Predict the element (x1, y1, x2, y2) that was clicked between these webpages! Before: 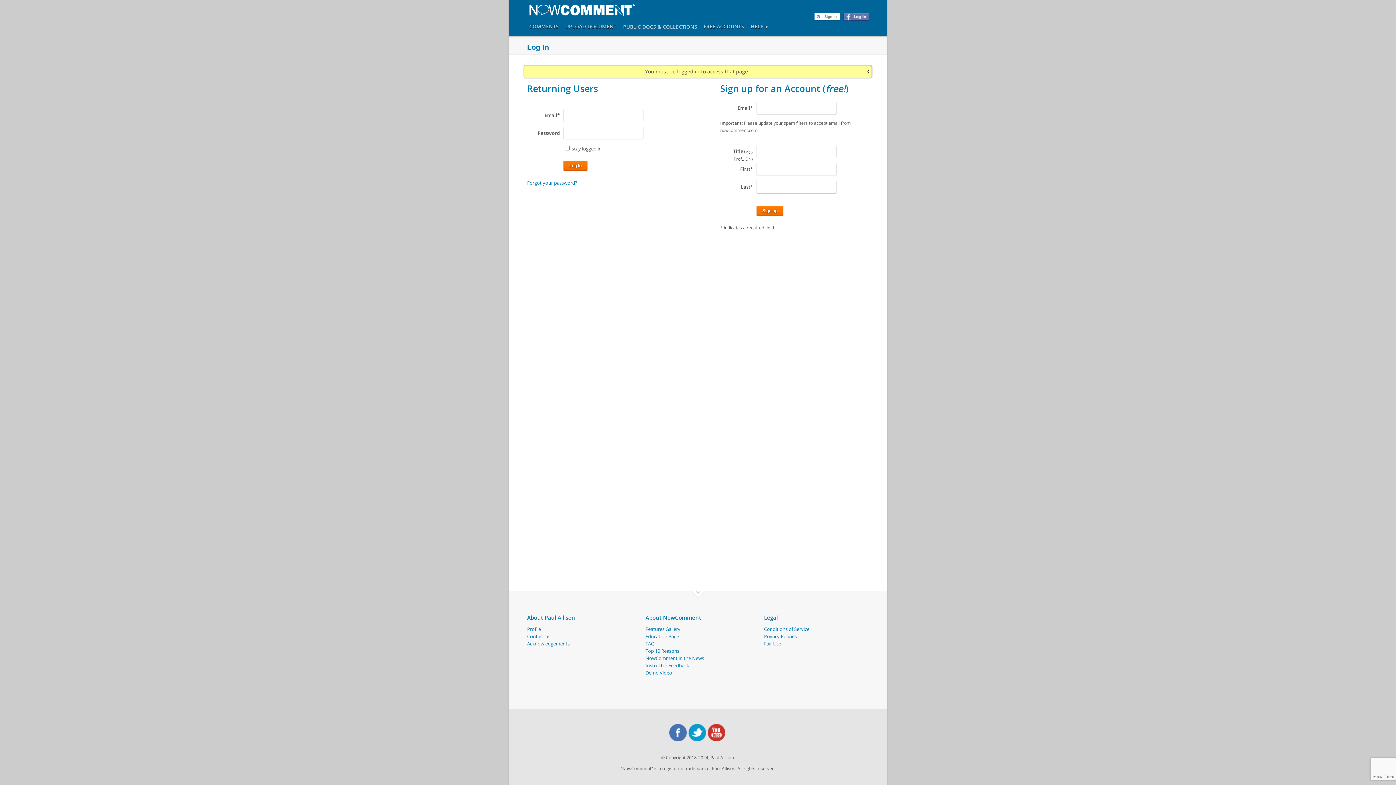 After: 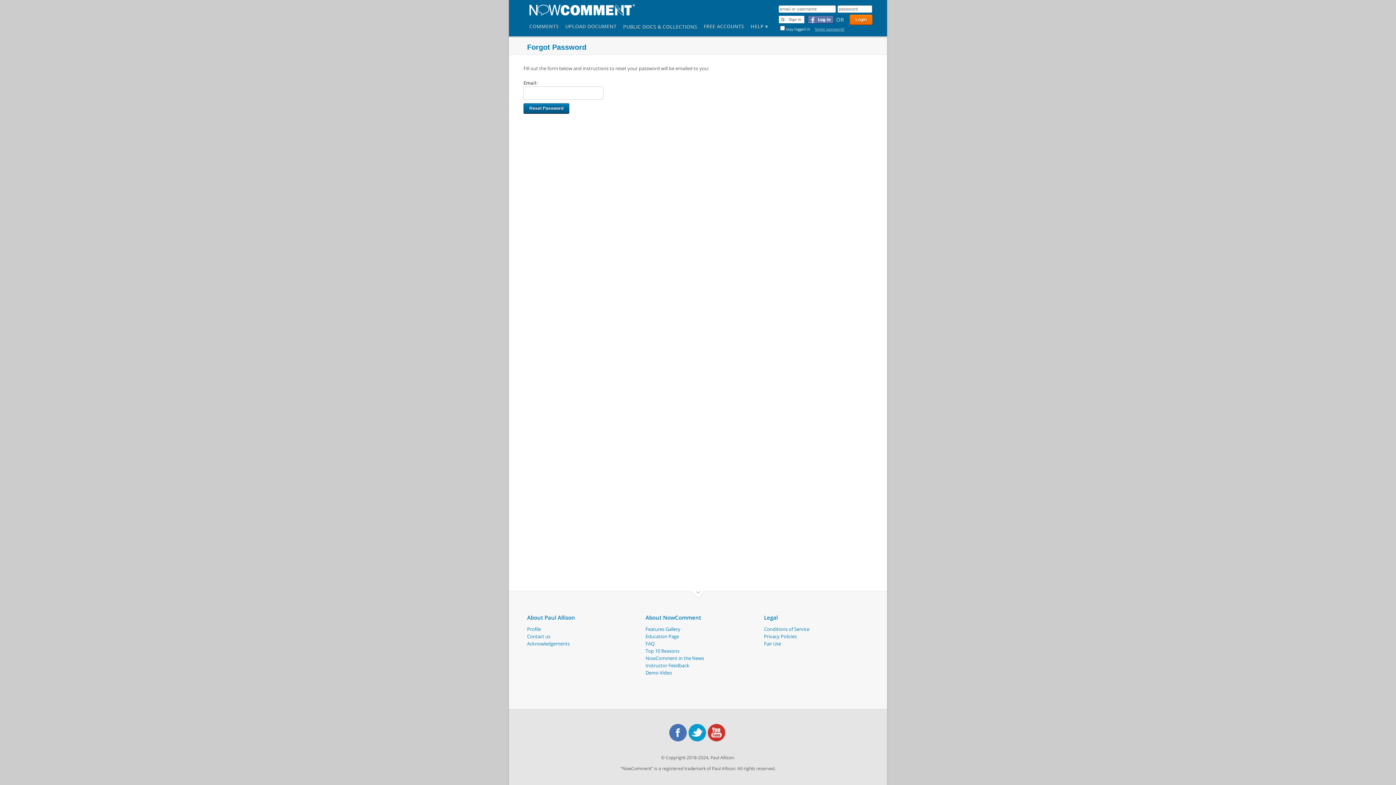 Action: label: Forgot your password? bbox: (527, 179, 577, 186)